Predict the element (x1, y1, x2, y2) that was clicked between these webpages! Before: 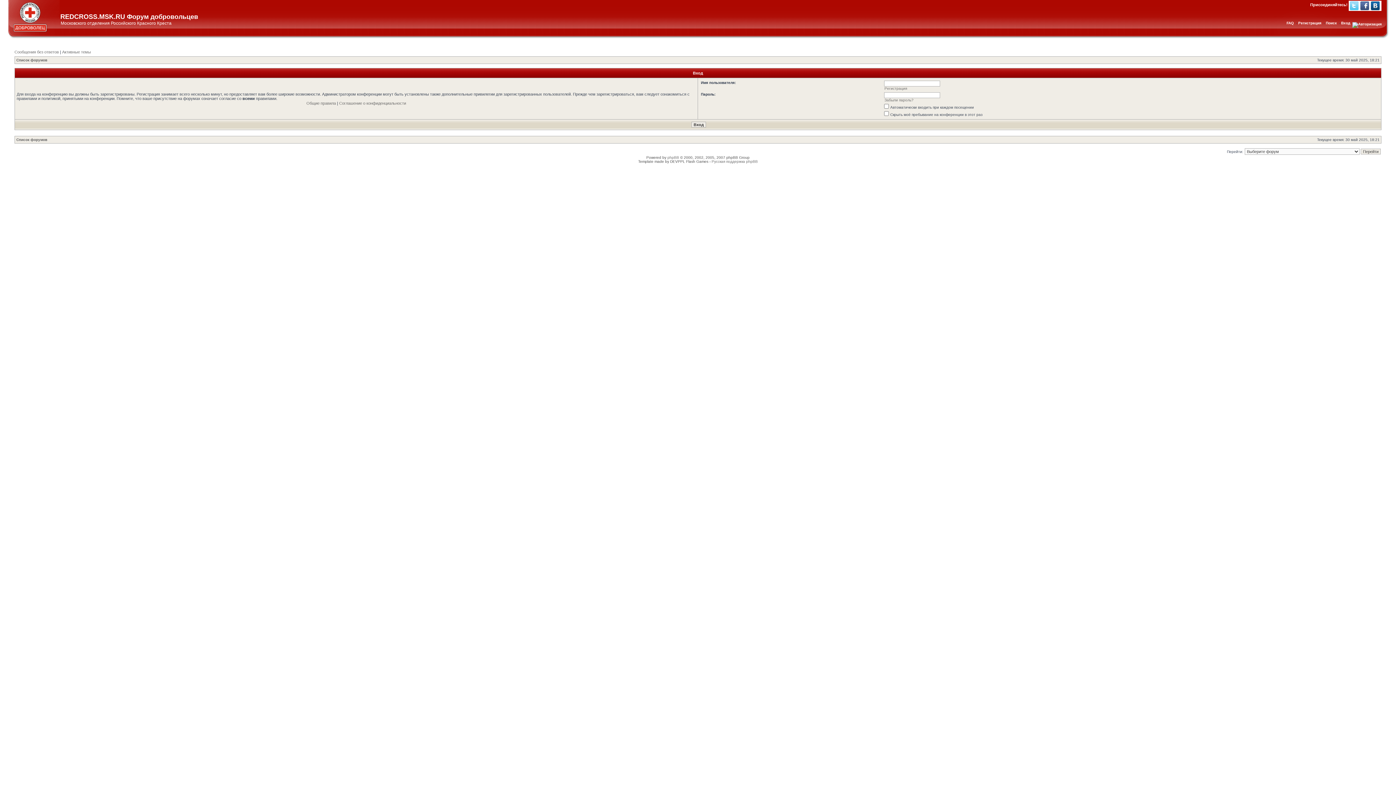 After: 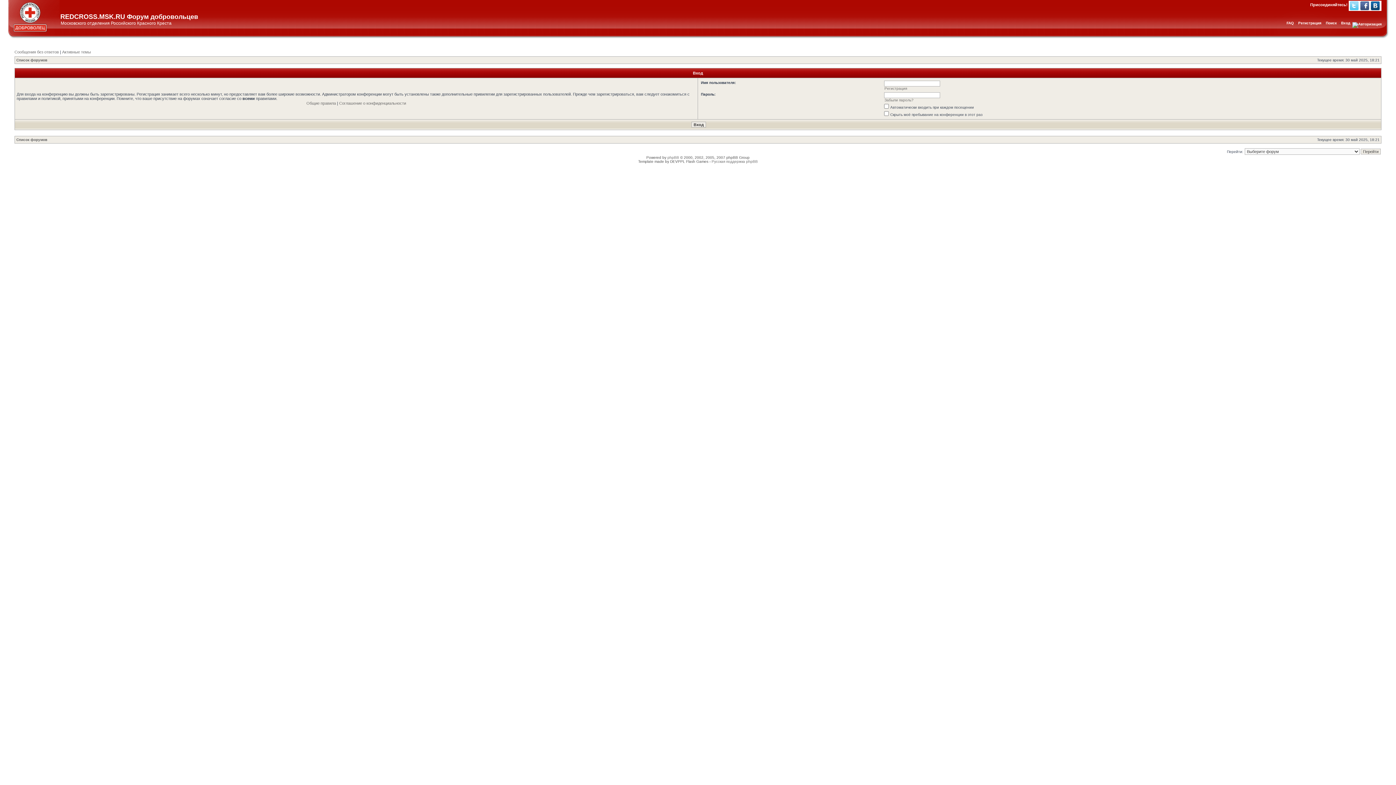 Action: label: Twitter bbox: (1350, 1, 1358, 10)